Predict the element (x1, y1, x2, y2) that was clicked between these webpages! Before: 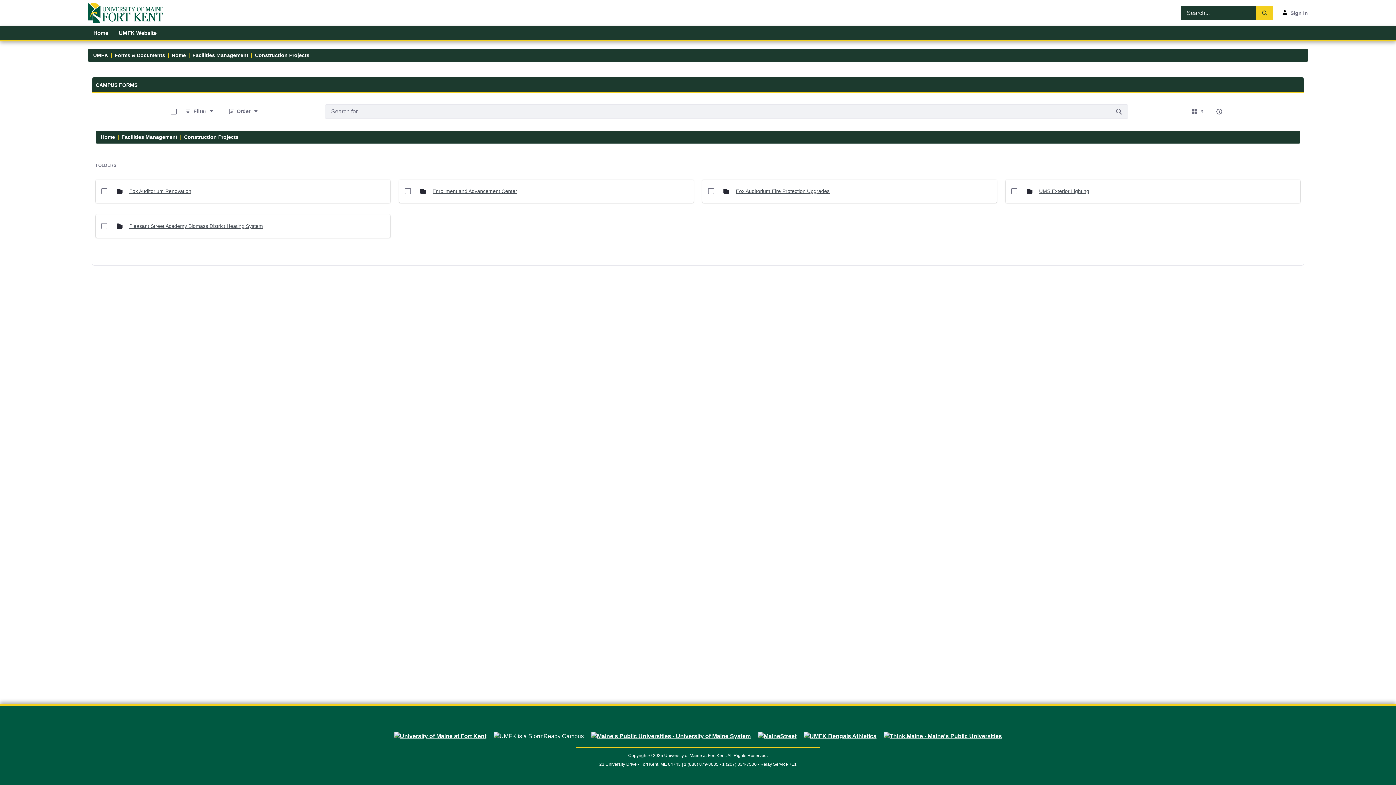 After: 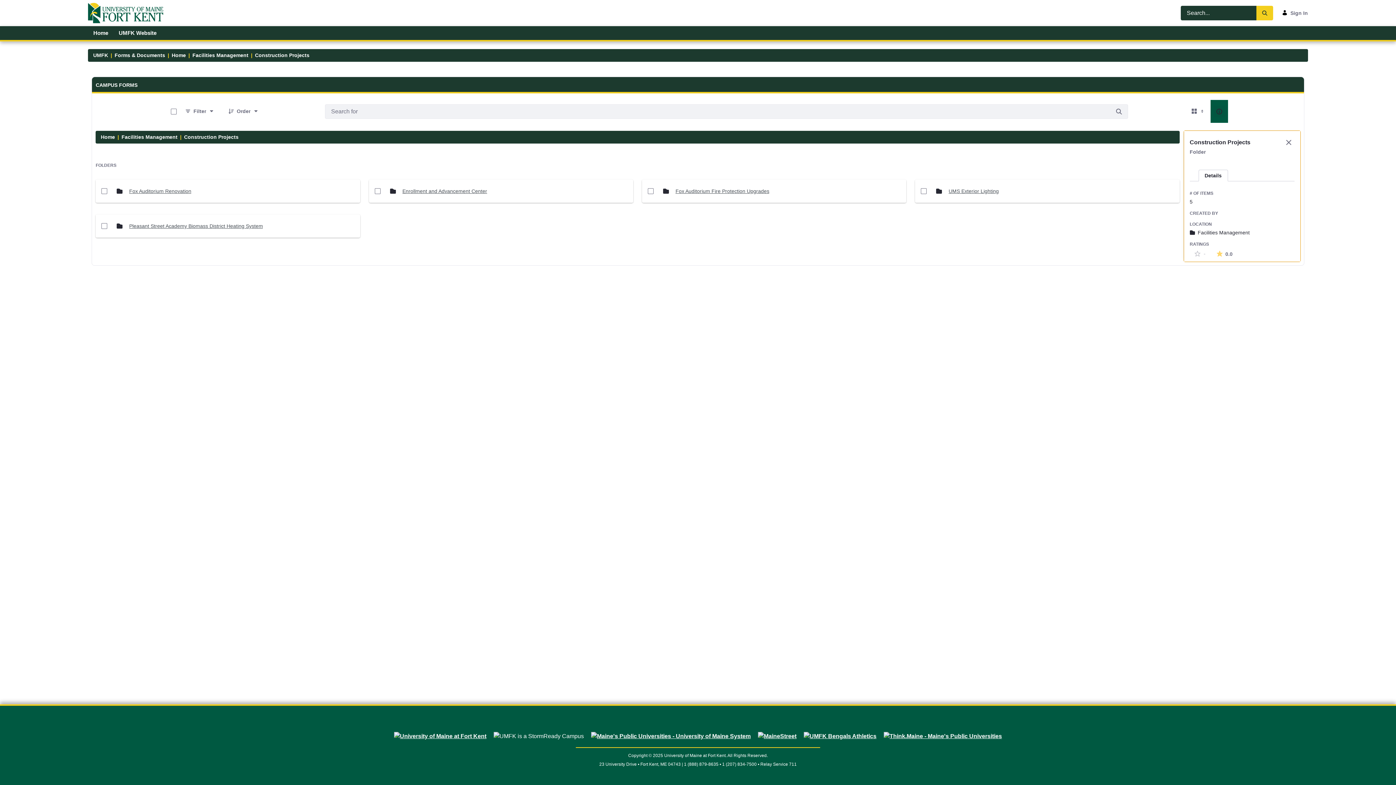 Action: bbox: (1213, 105, 1225, 117)